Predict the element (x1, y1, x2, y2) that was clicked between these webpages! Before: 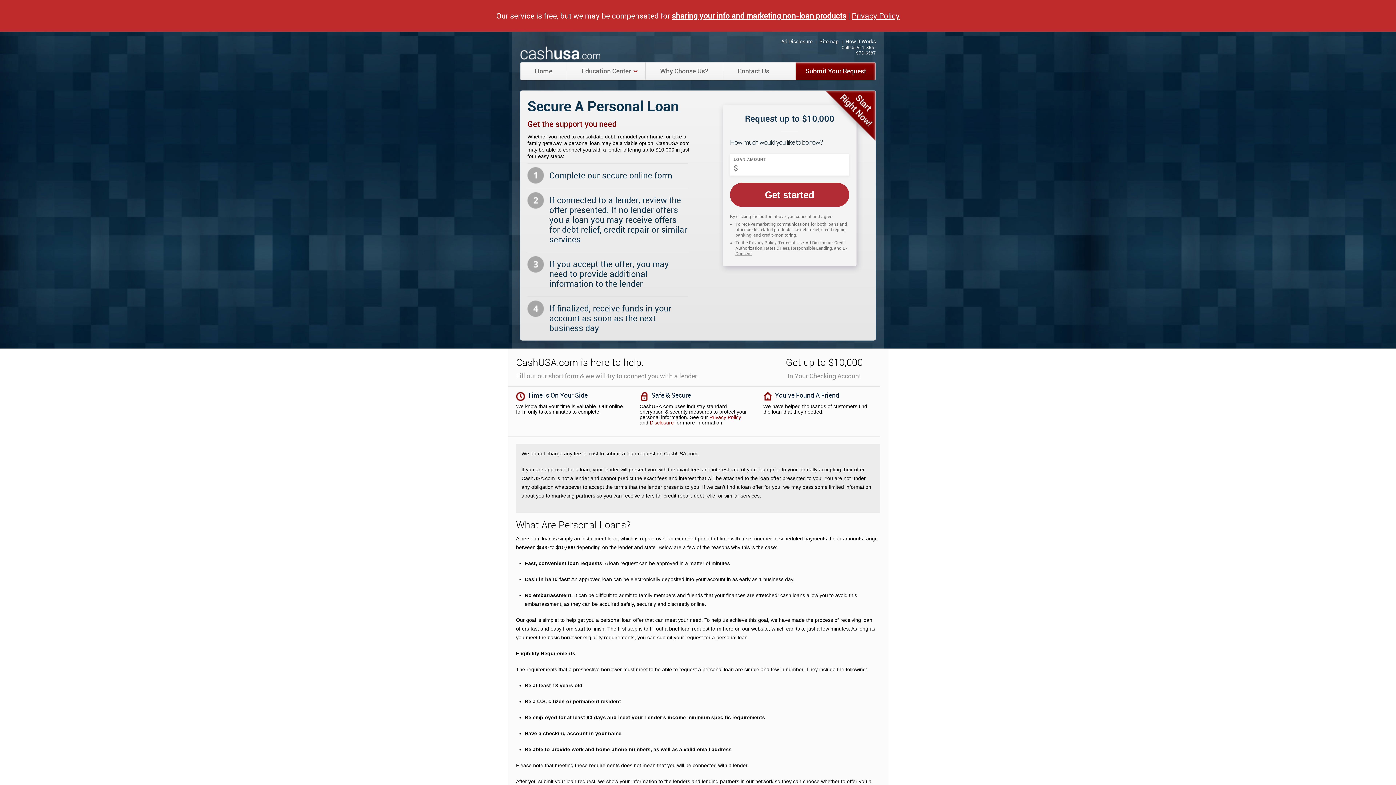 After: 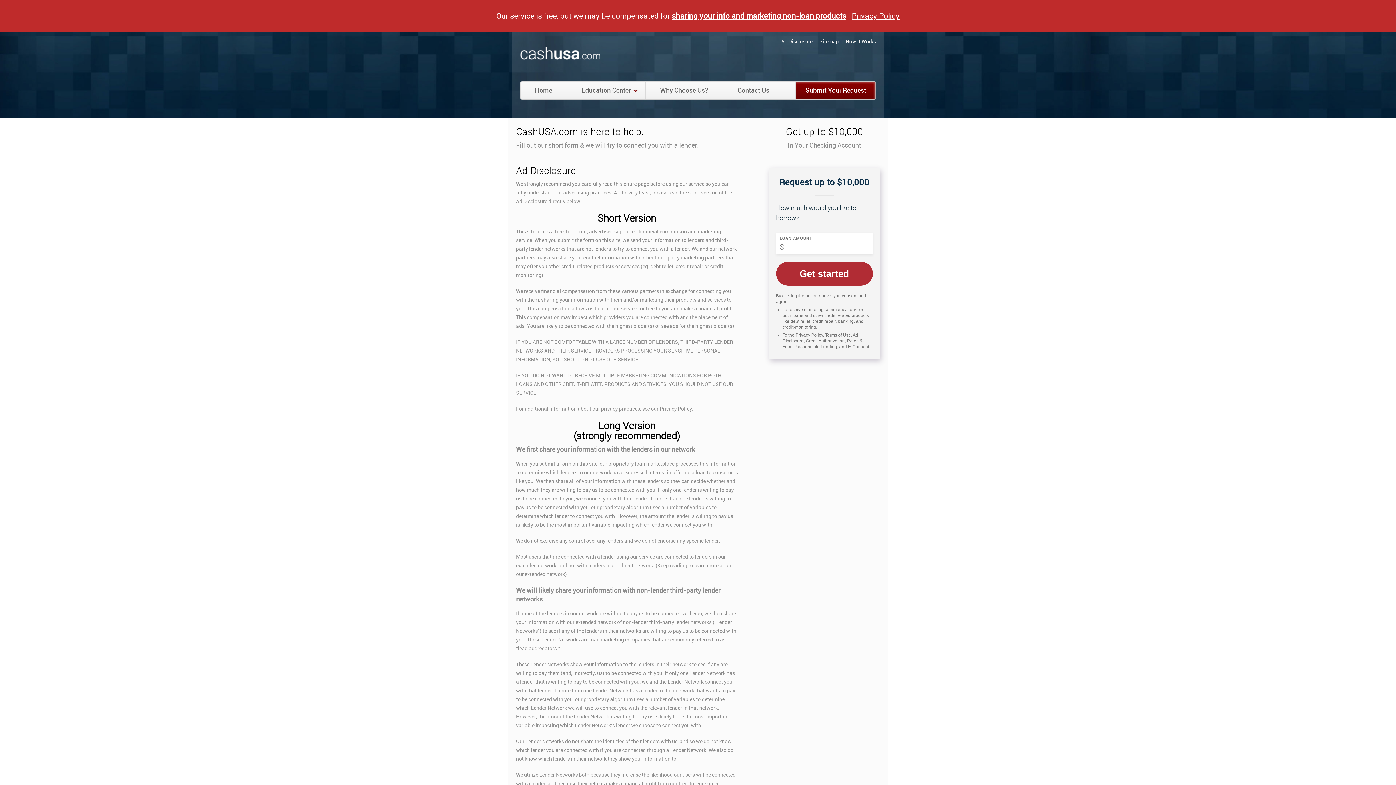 Action: label: Ad Disclosure bbox: (781, 38, 812, 44)